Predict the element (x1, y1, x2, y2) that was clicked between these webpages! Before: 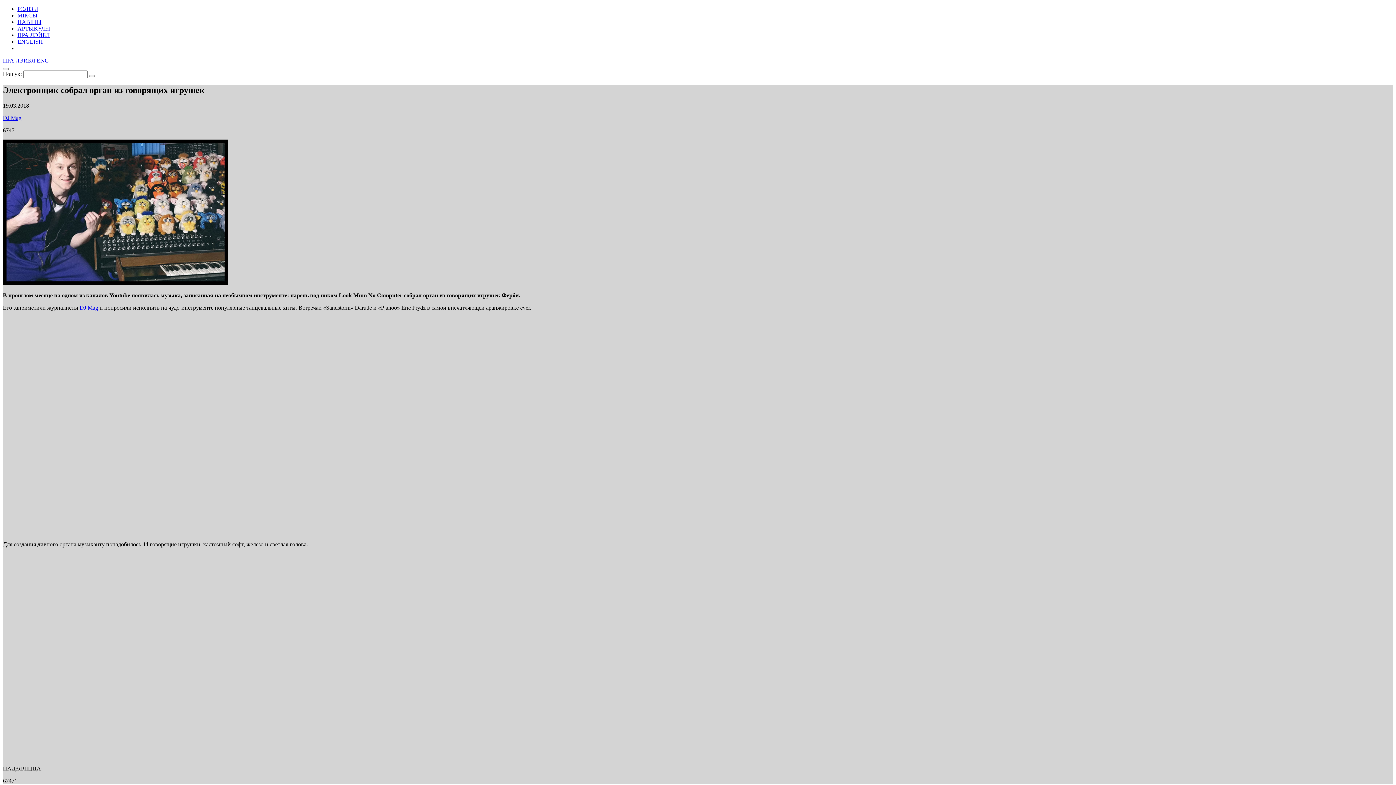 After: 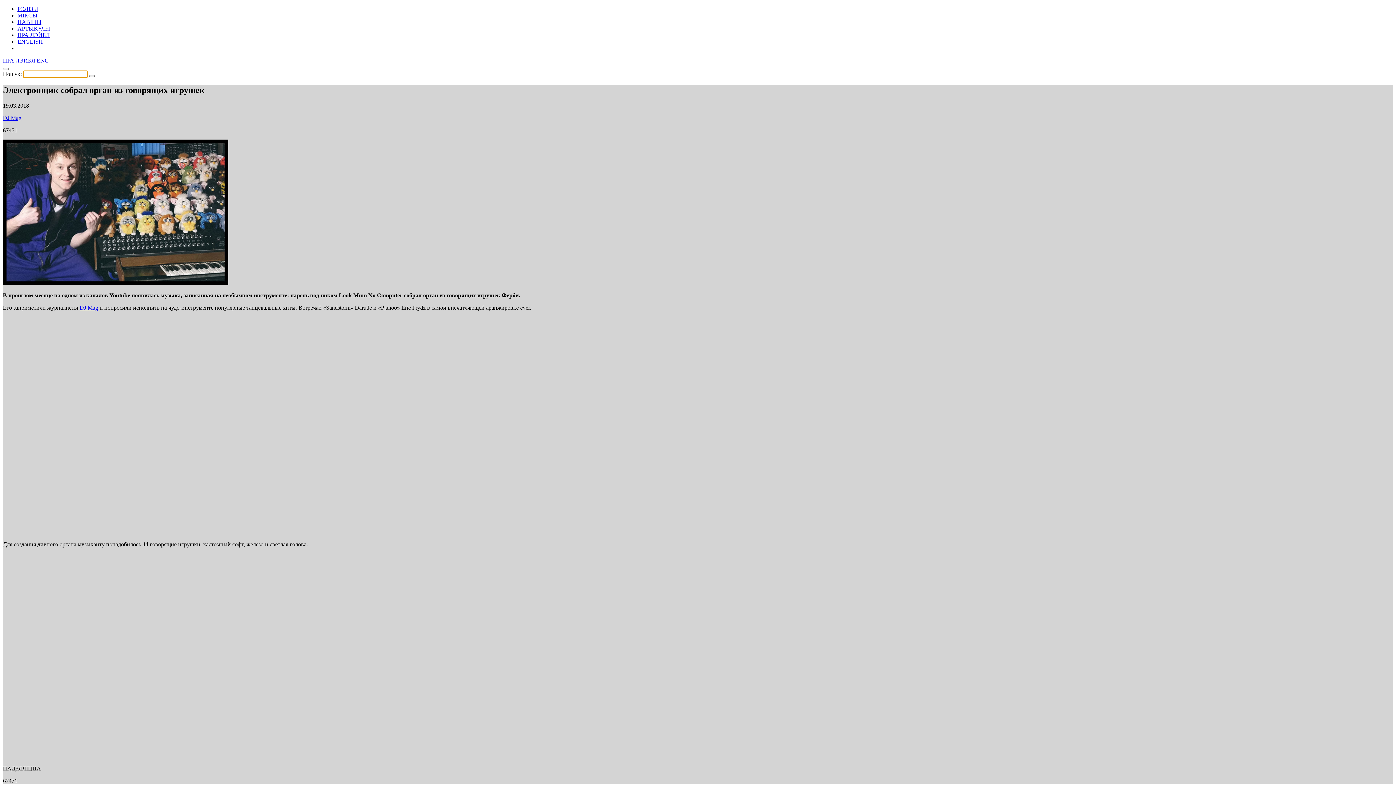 Action: bbox: (89, 74, 94, 77)